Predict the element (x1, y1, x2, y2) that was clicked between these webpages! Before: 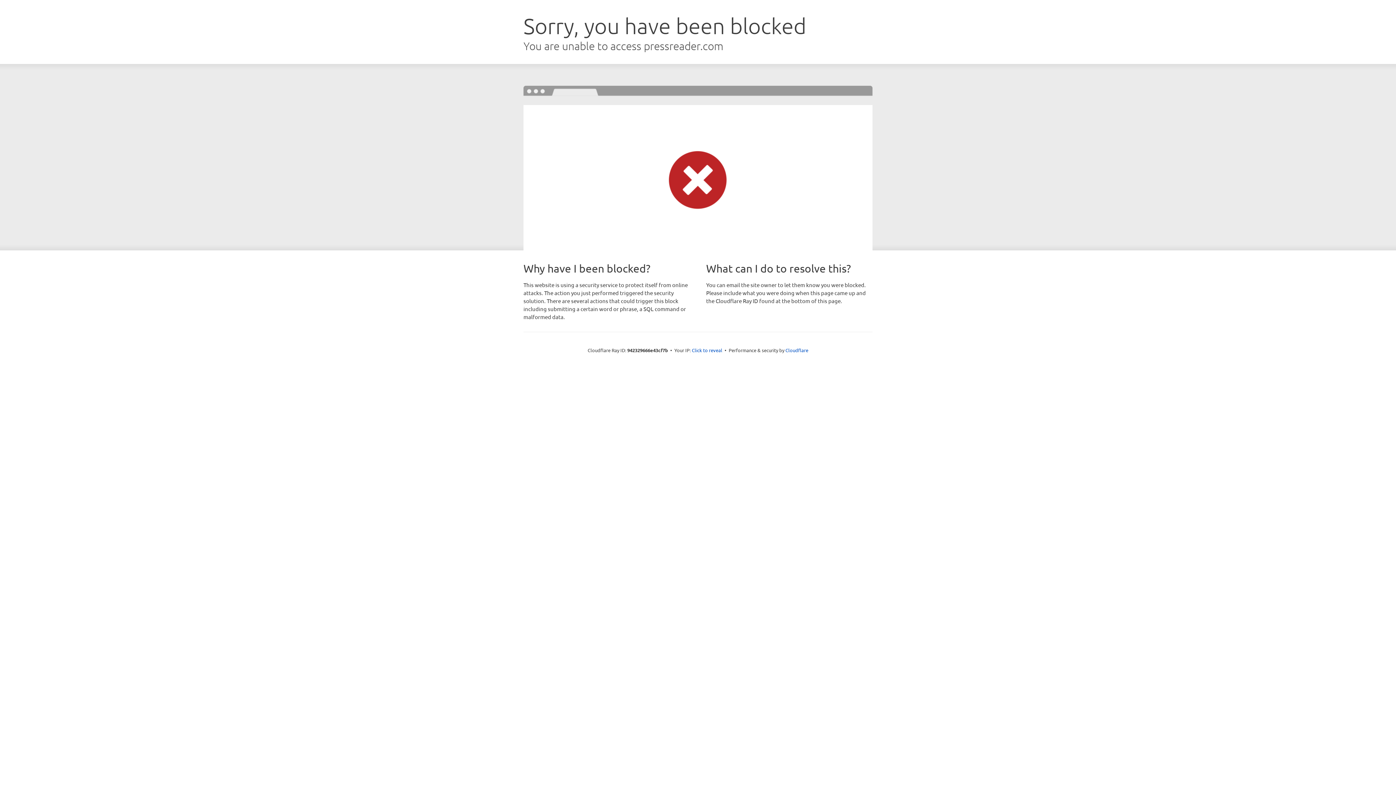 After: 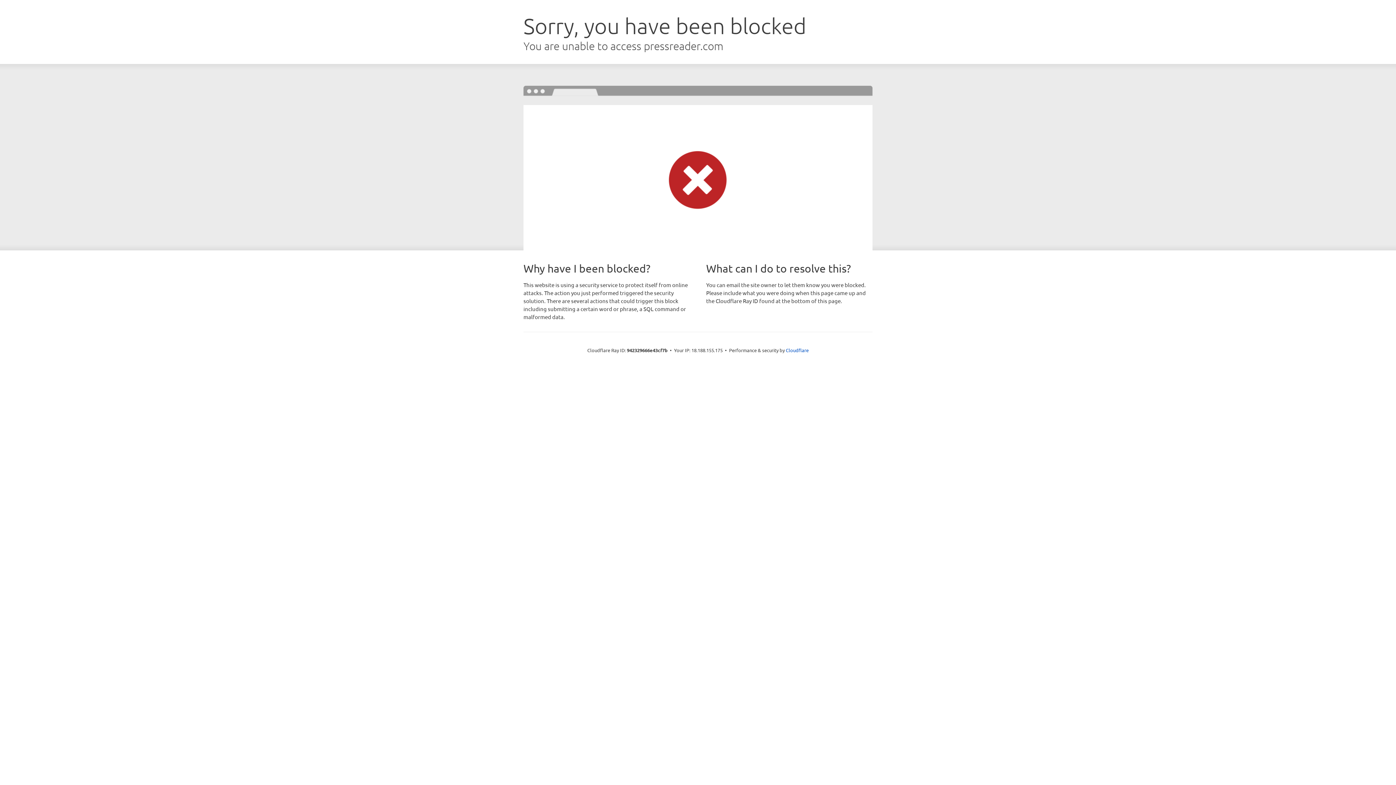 Action: label: Click to reveal bbox: (692, 346, 722, 353)